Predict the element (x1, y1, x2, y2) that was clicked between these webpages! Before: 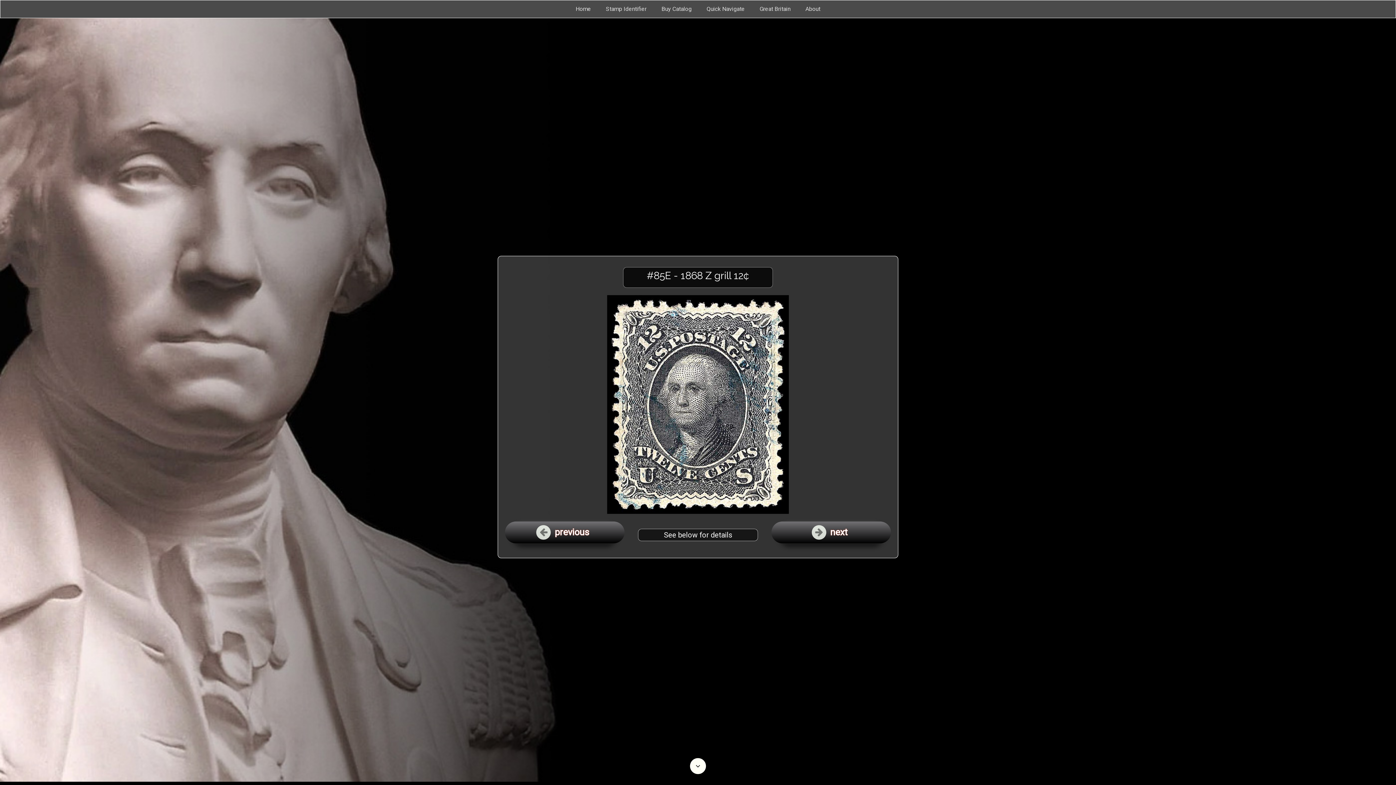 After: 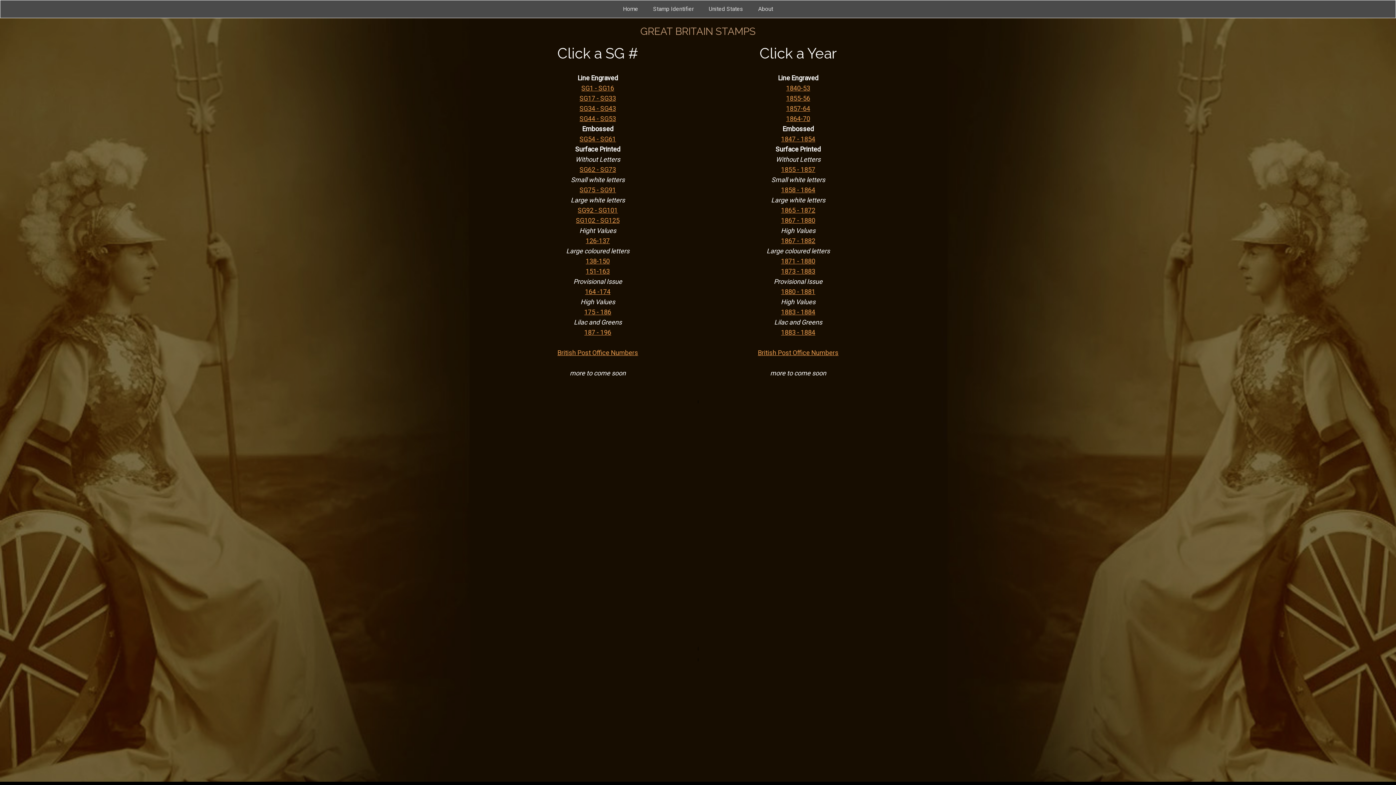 Action: bbox: (752, 0, 798, 17) label: Great Britain